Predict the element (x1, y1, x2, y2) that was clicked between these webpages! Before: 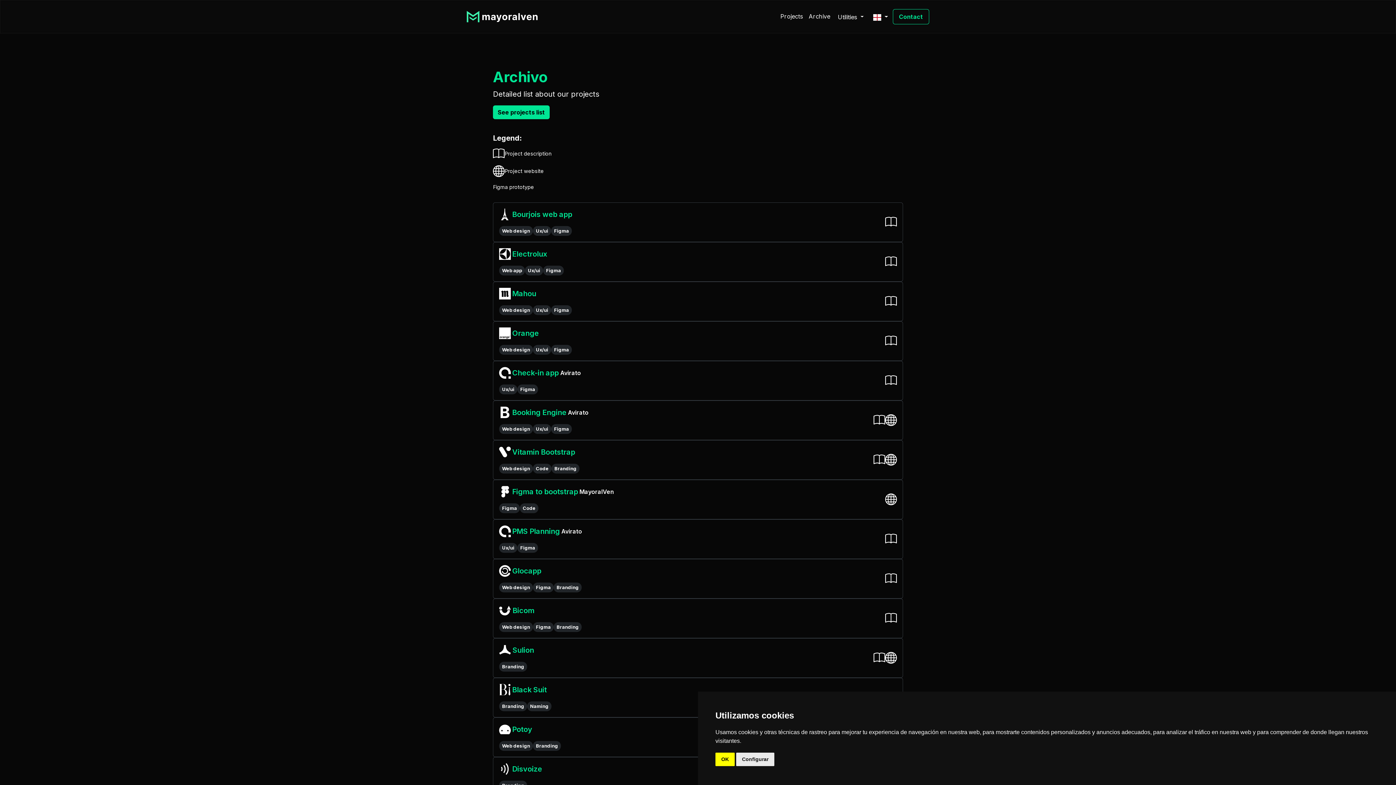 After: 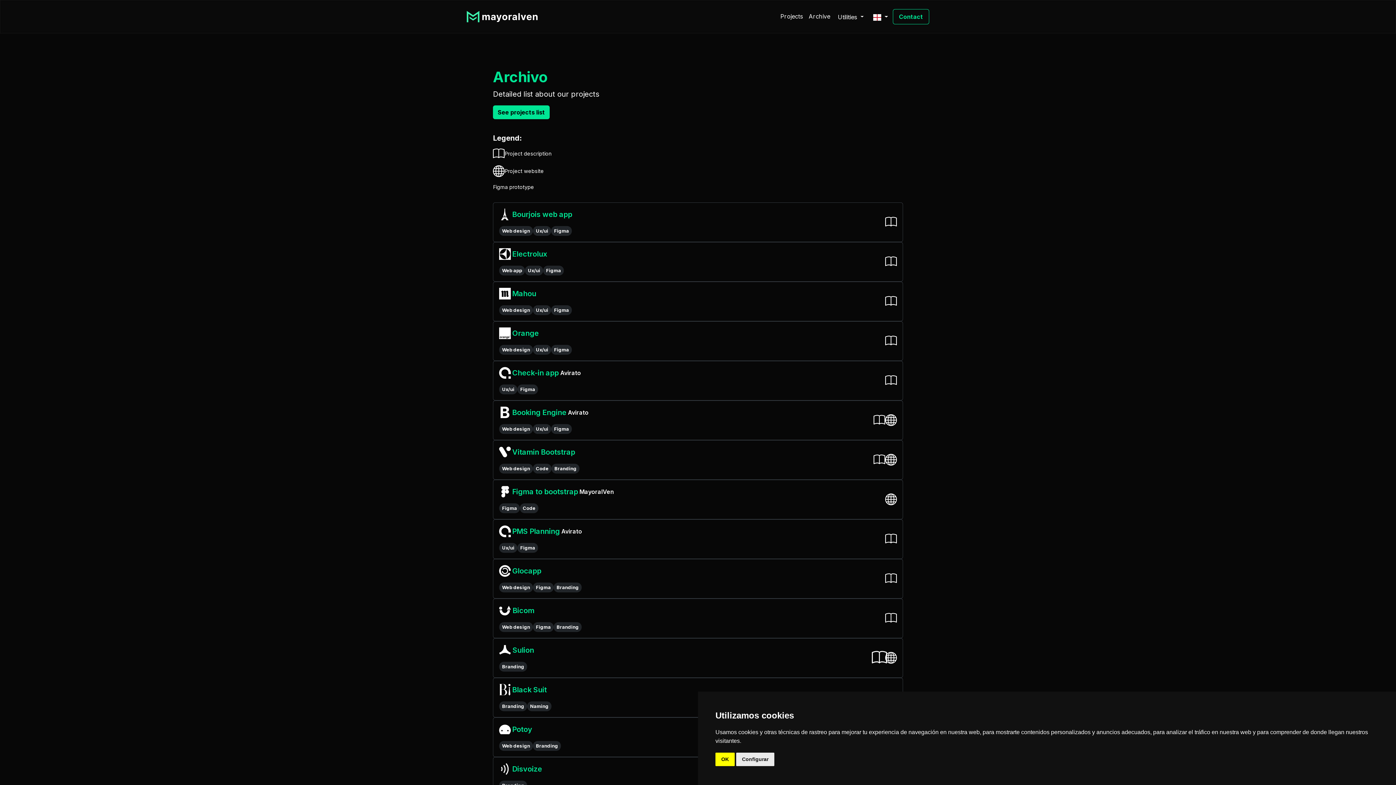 Action: bbox: (873, 649, 885, 667)